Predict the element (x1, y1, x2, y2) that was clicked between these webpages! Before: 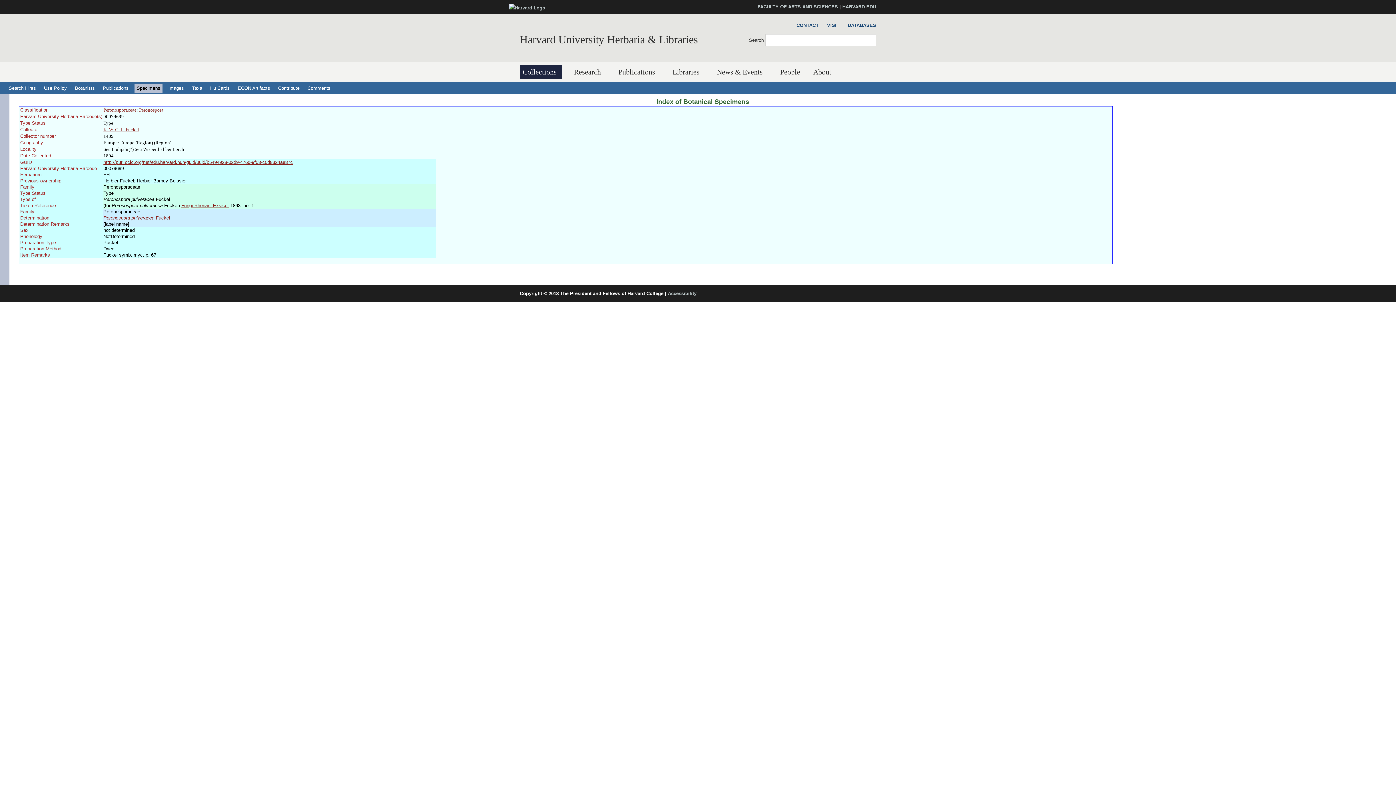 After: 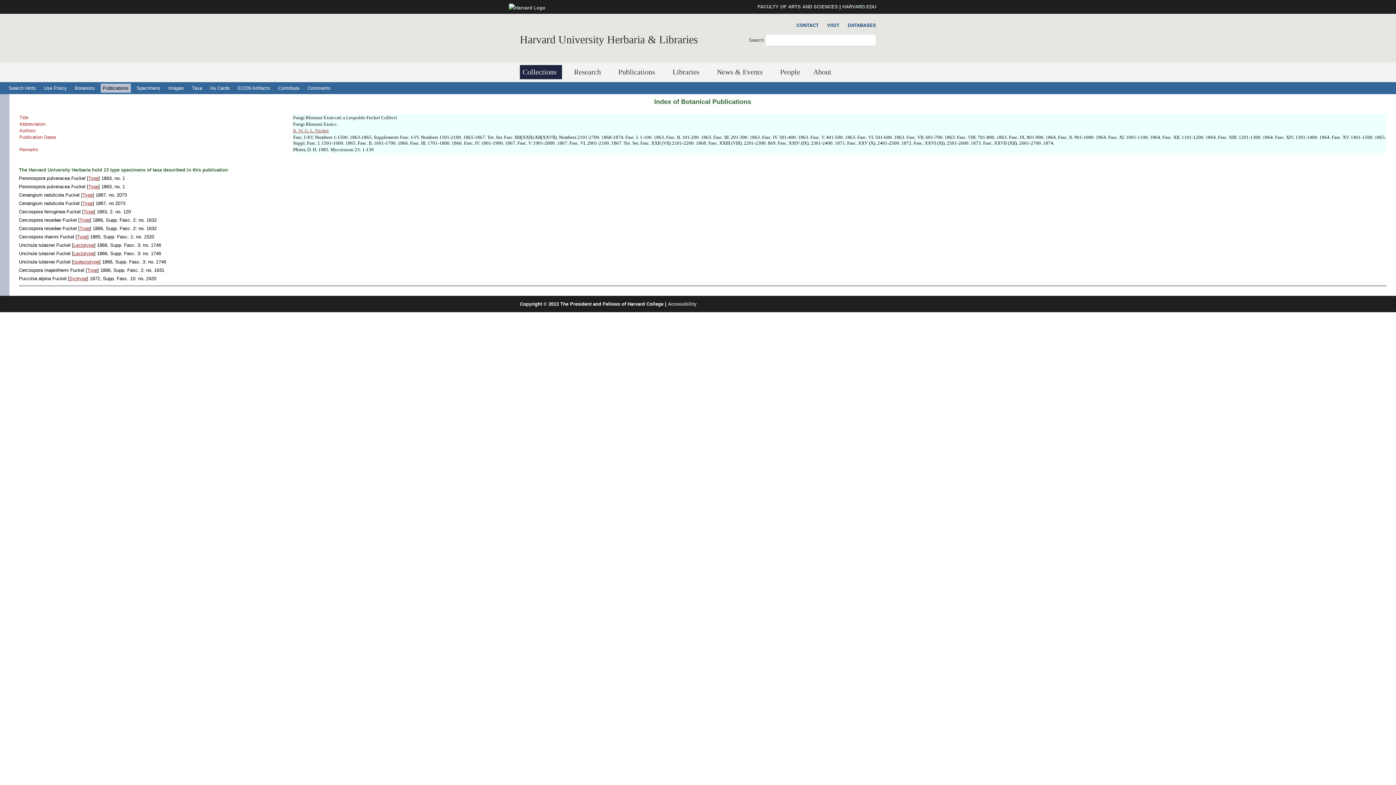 Action: bbox: (181, 202, 228, 208) label: Fungi Rhenani Exsicc.